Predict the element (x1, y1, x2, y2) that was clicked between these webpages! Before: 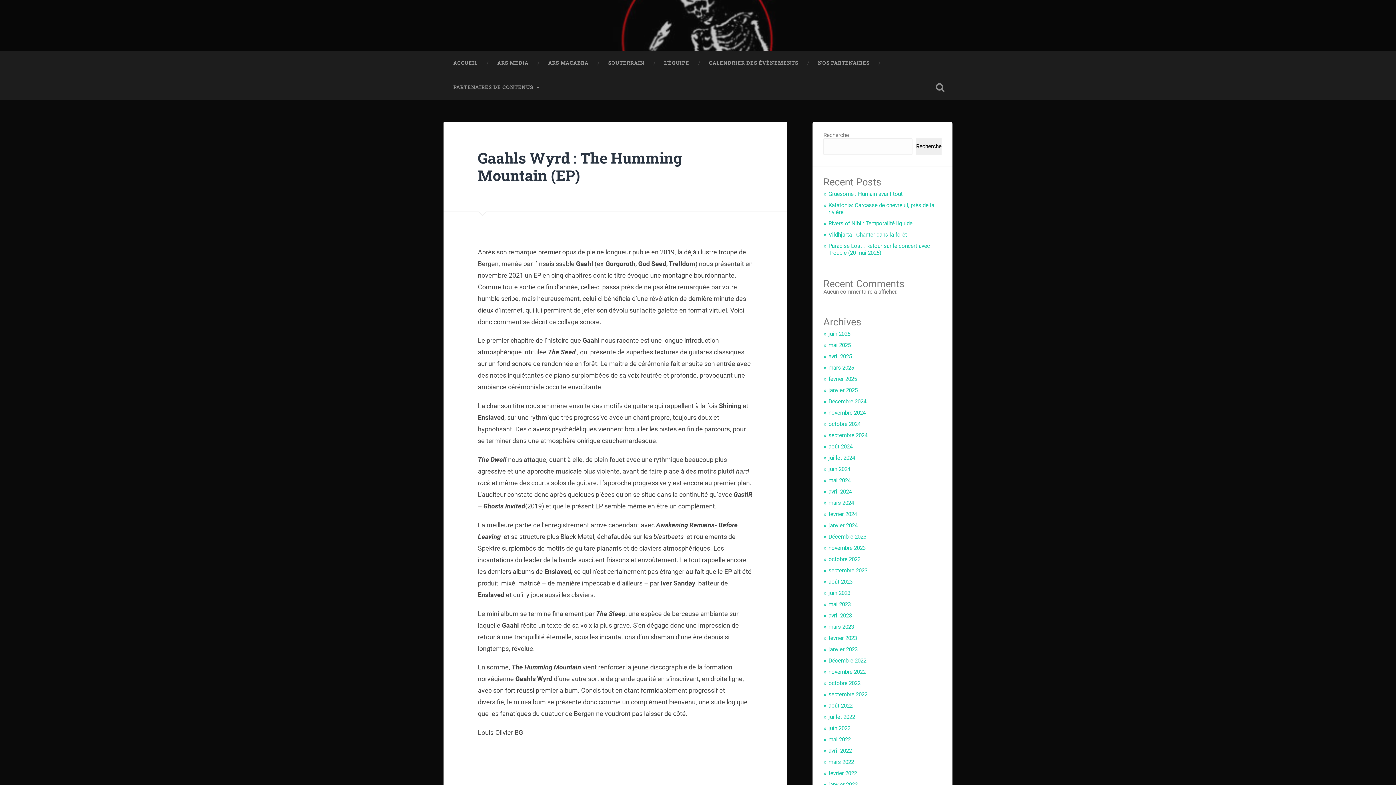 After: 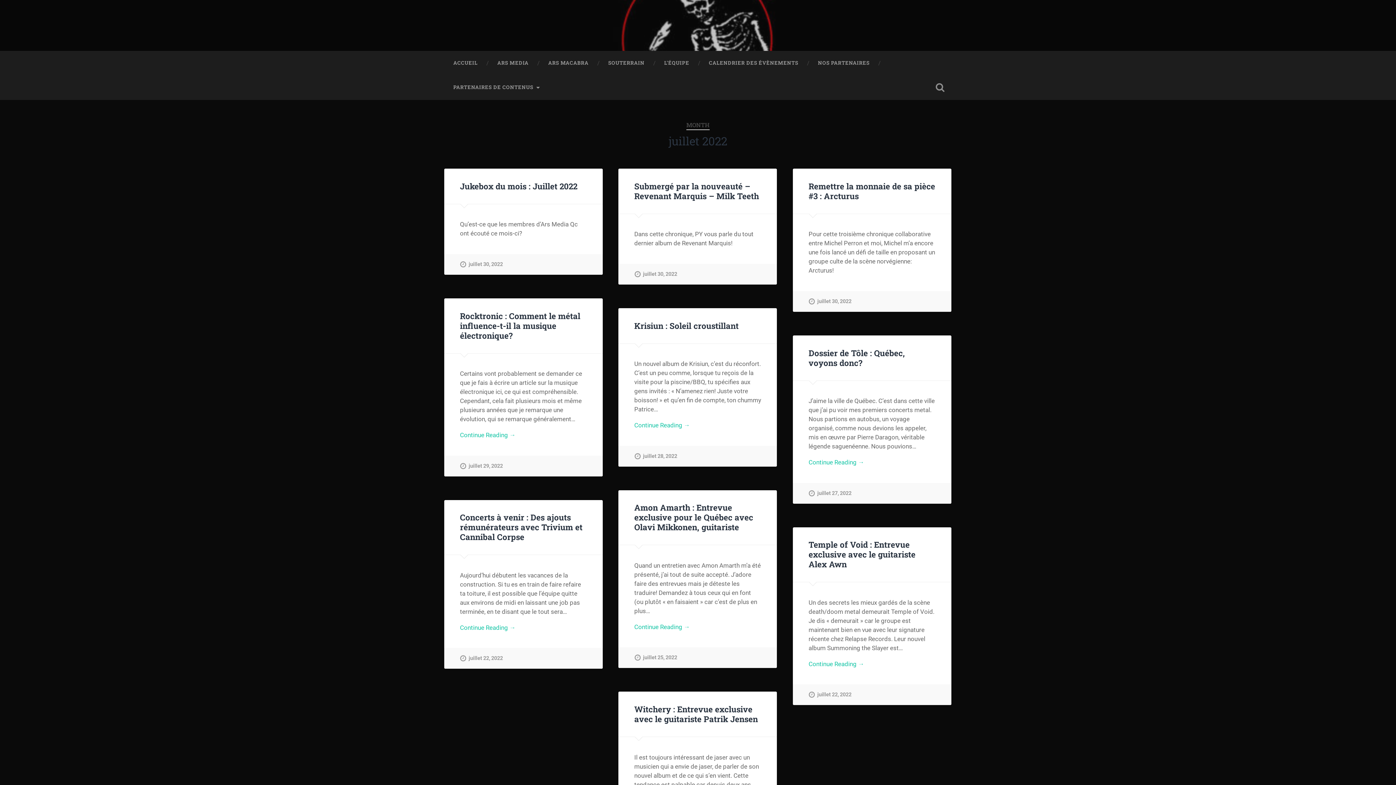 Action: bbox: (828, 714, 855, 720) label: juillet 2022